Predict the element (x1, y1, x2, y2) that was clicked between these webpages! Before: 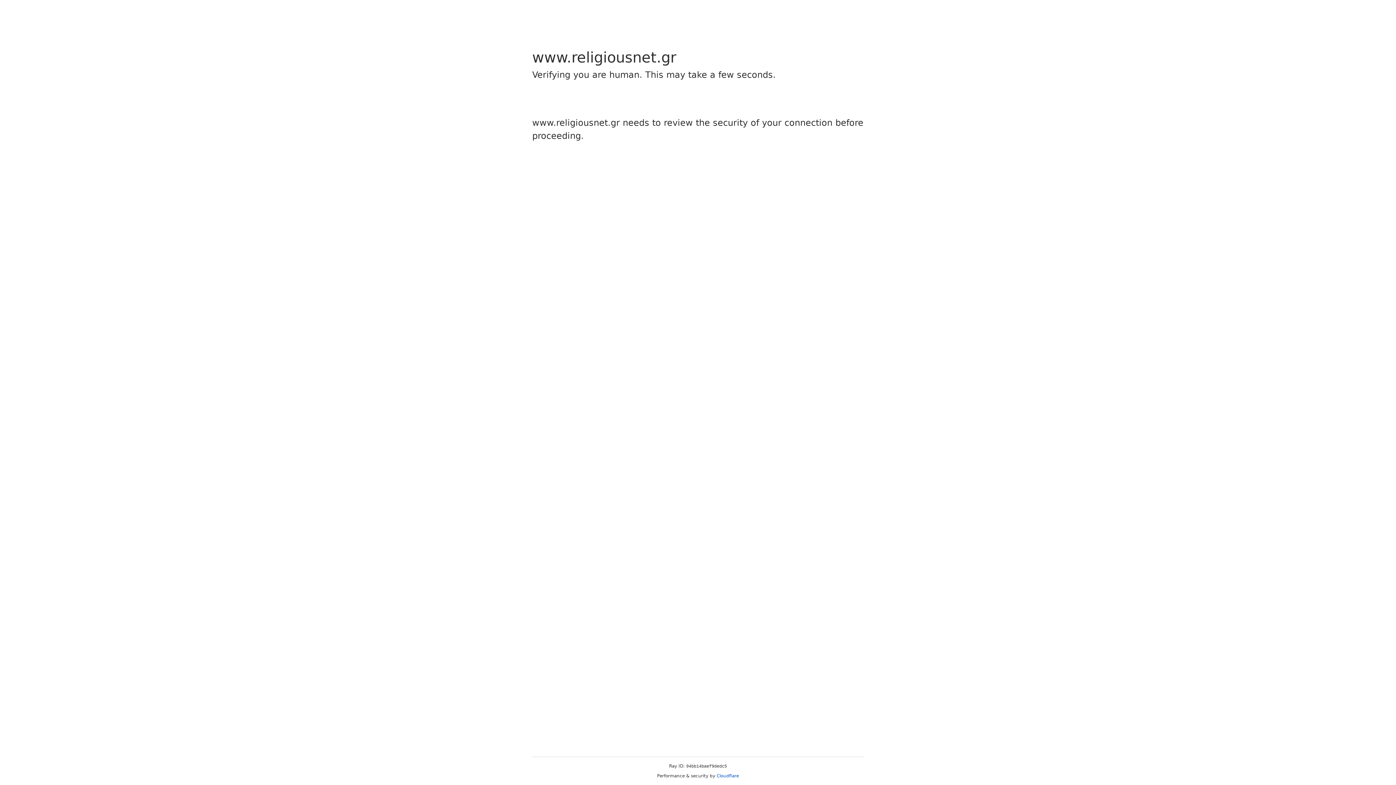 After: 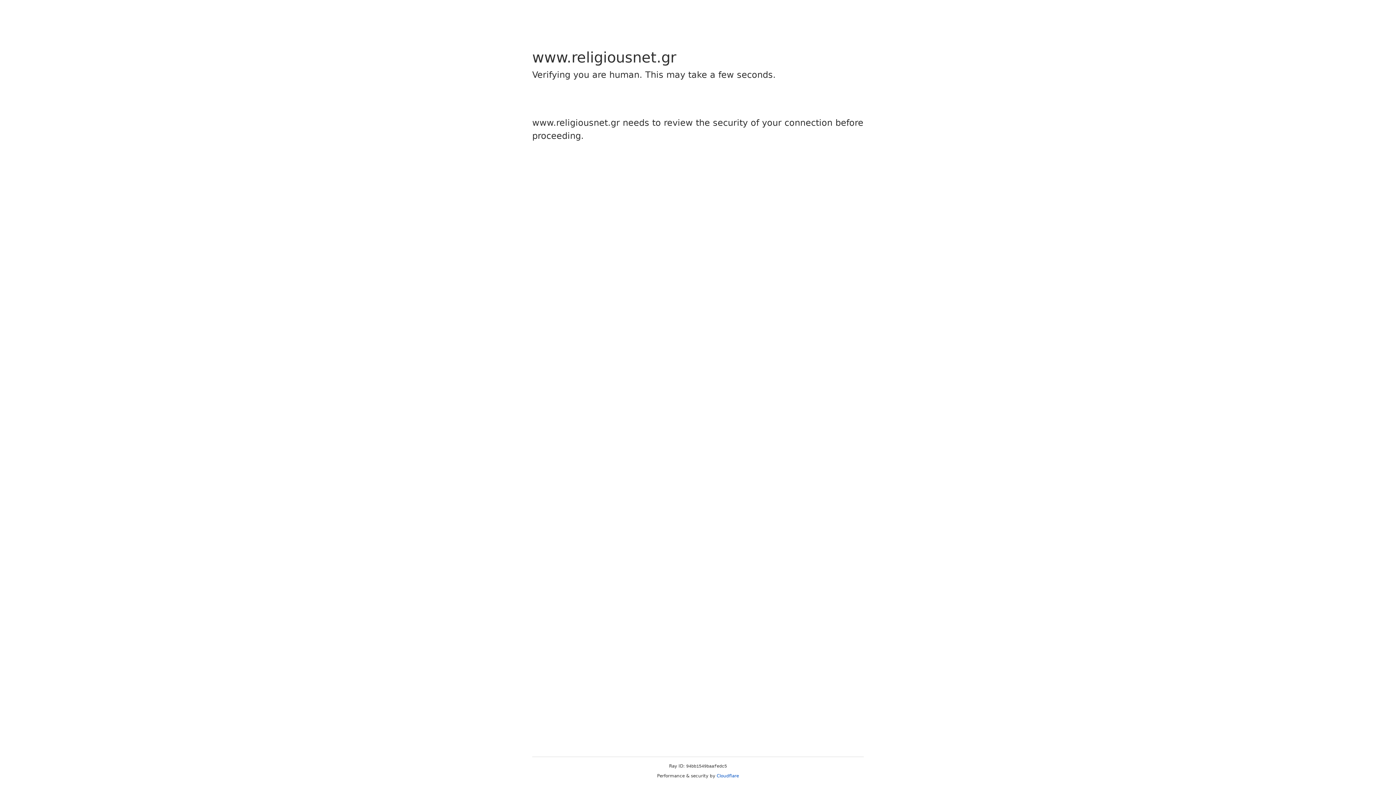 Action: label: Cloudflare bbox: (716, 773, 739, 778)